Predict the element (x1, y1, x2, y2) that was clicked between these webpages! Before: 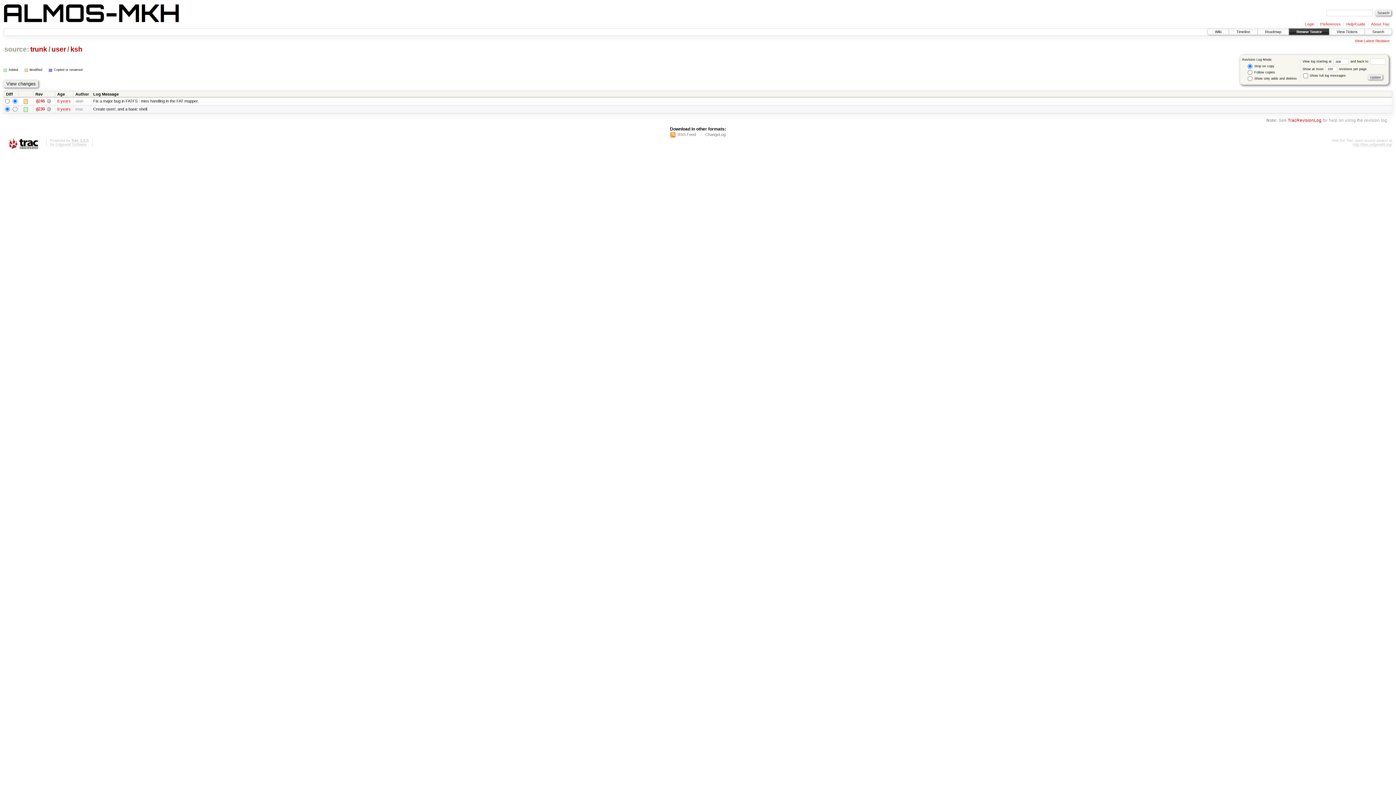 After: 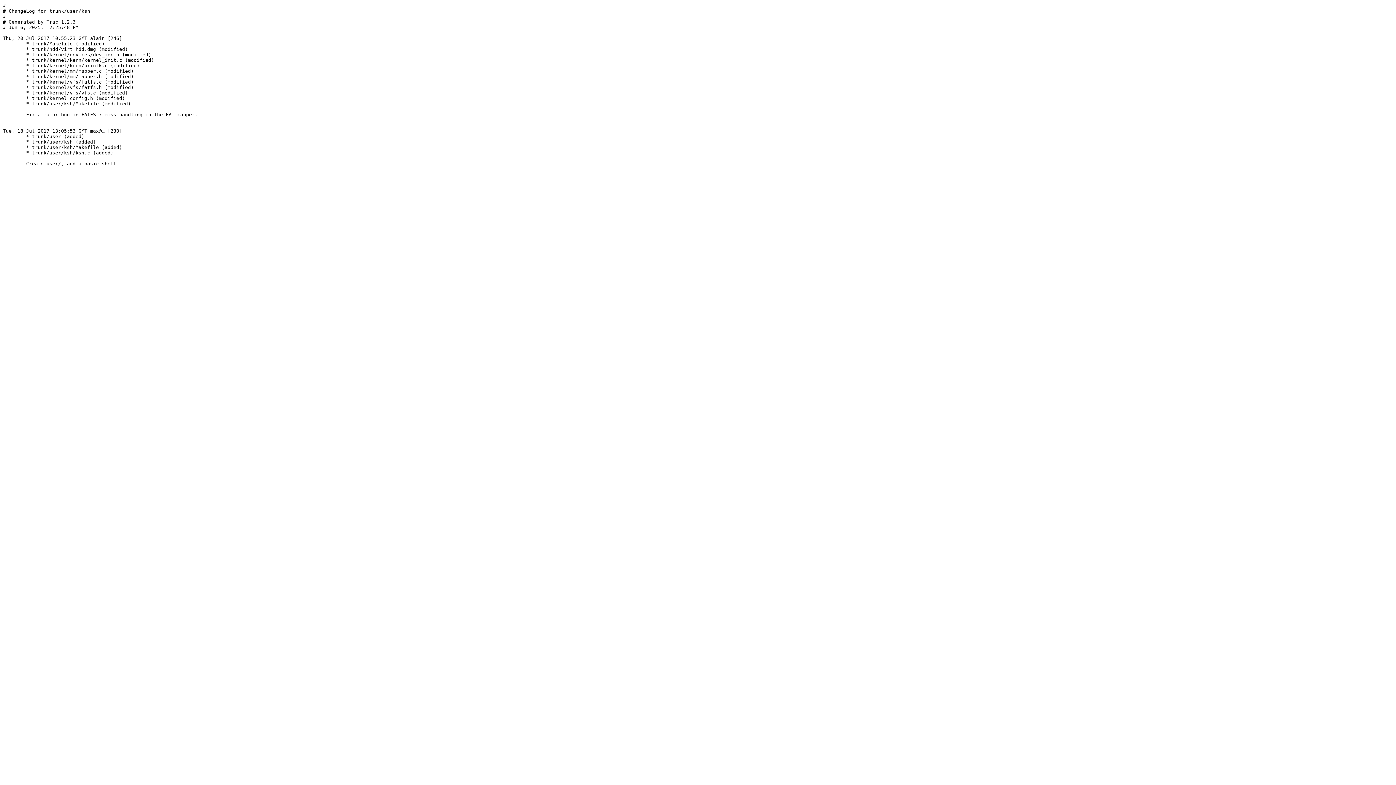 Action: label: ChangeLog bbox: (705, 132, 725, 137)